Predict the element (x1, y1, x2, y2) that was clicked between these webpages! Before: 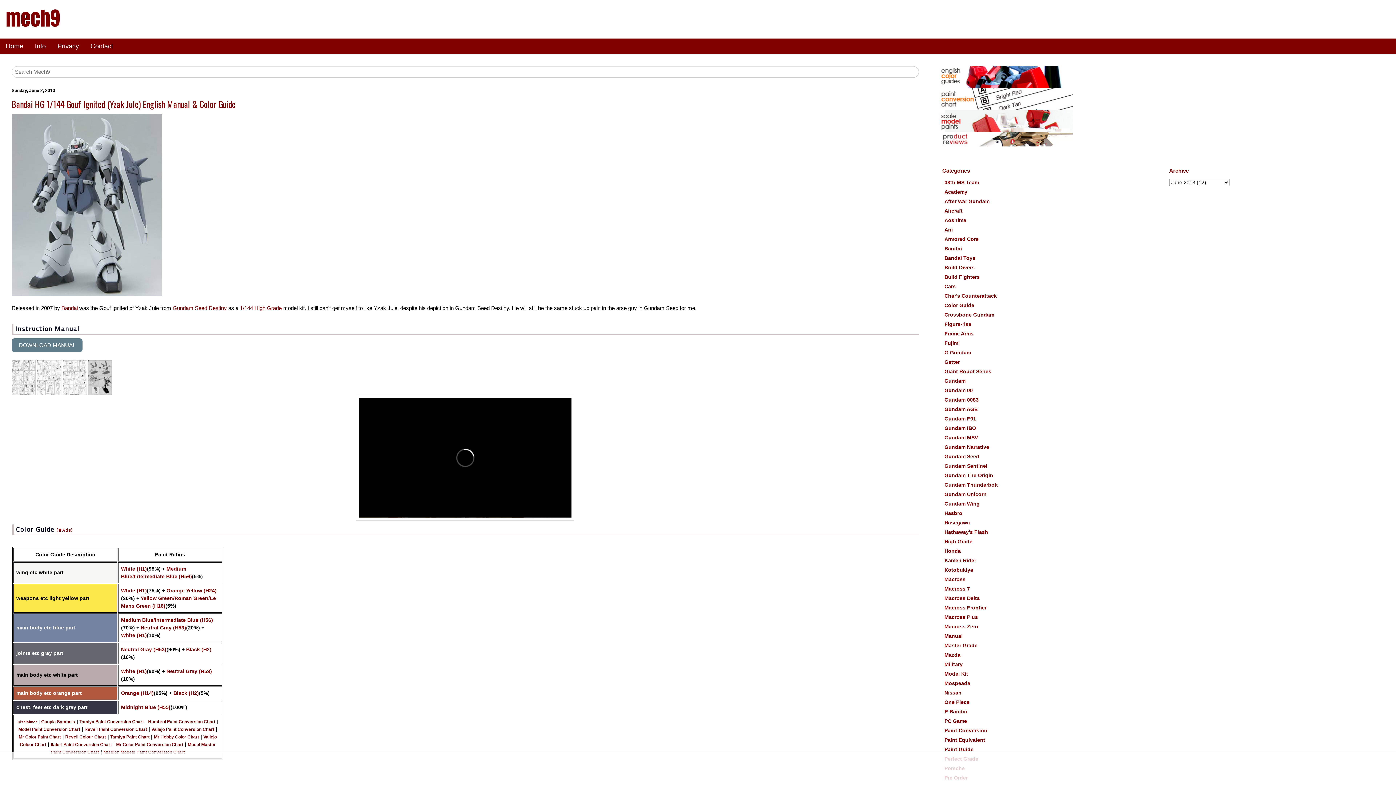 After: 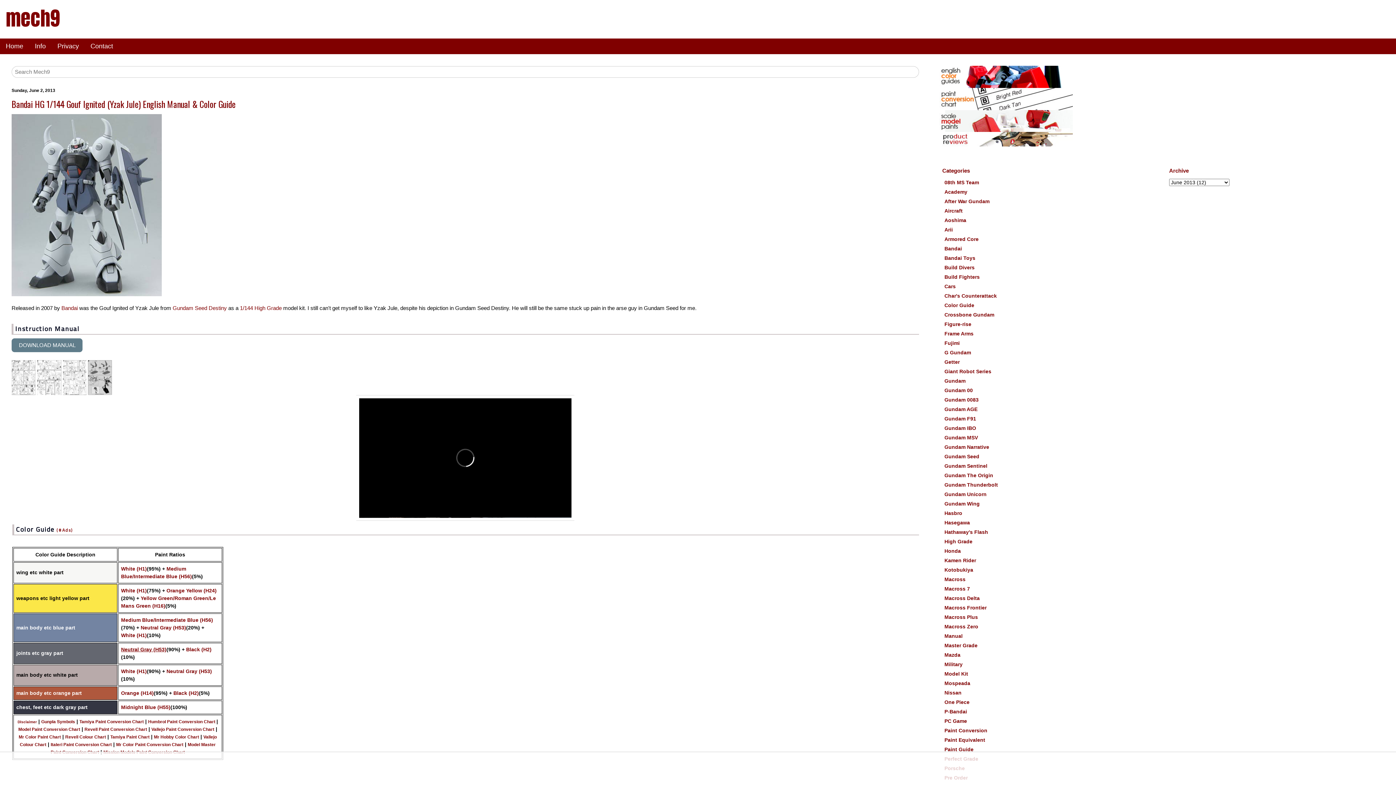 Action: label: Neutral Gray (H53) bbox: (121, 647, 166, 652)